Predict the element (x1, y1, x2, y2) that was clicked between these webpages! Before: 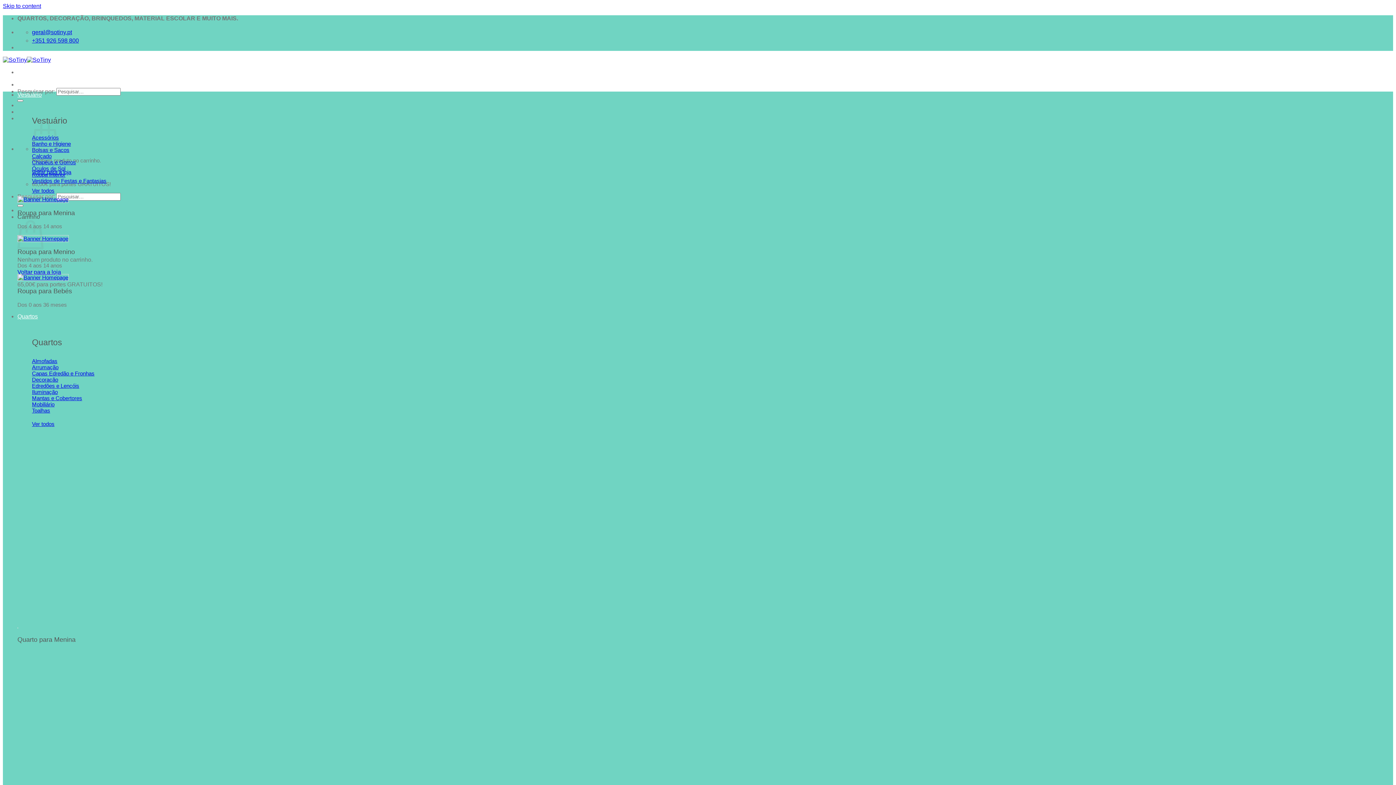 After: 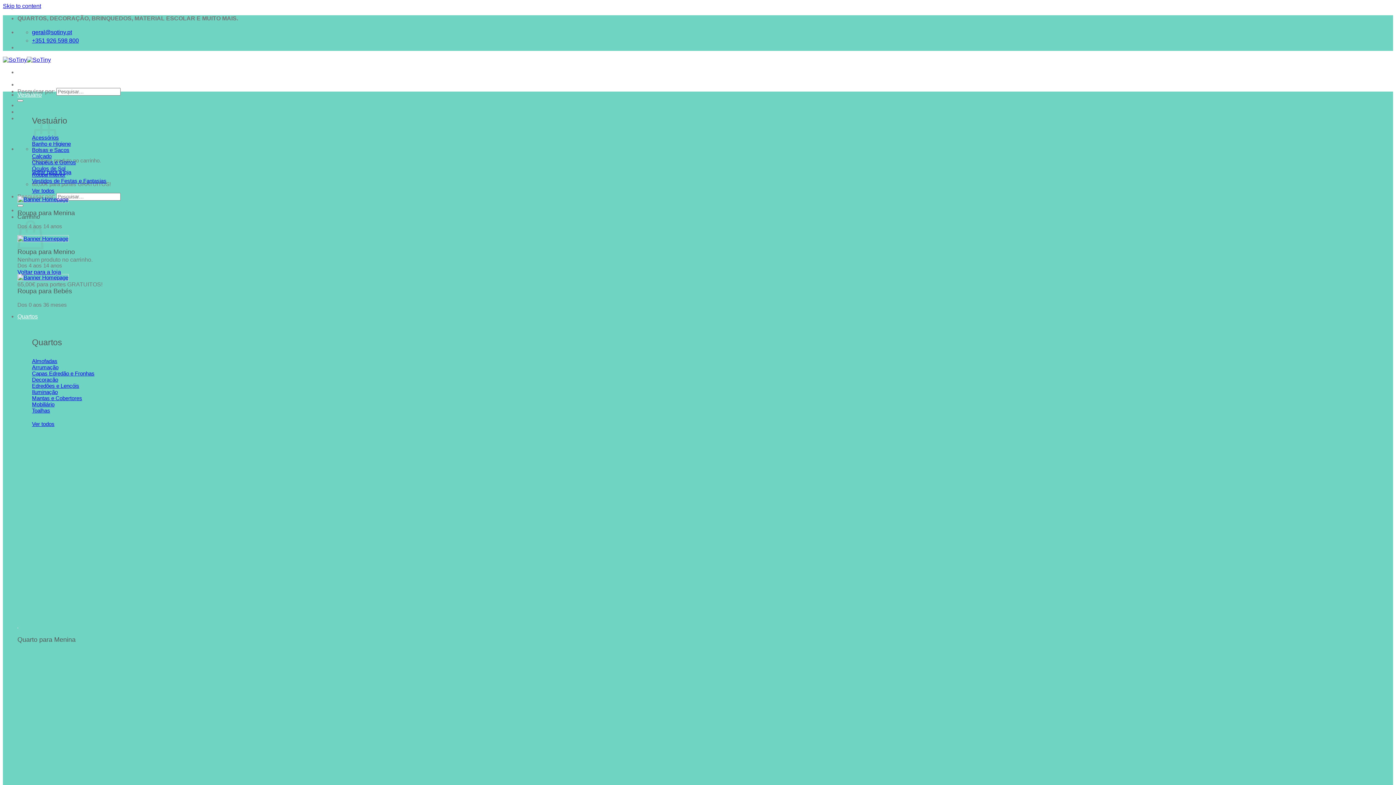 Action: label: Edredões e Lençóis bbox: (32, 382, 79, 389)